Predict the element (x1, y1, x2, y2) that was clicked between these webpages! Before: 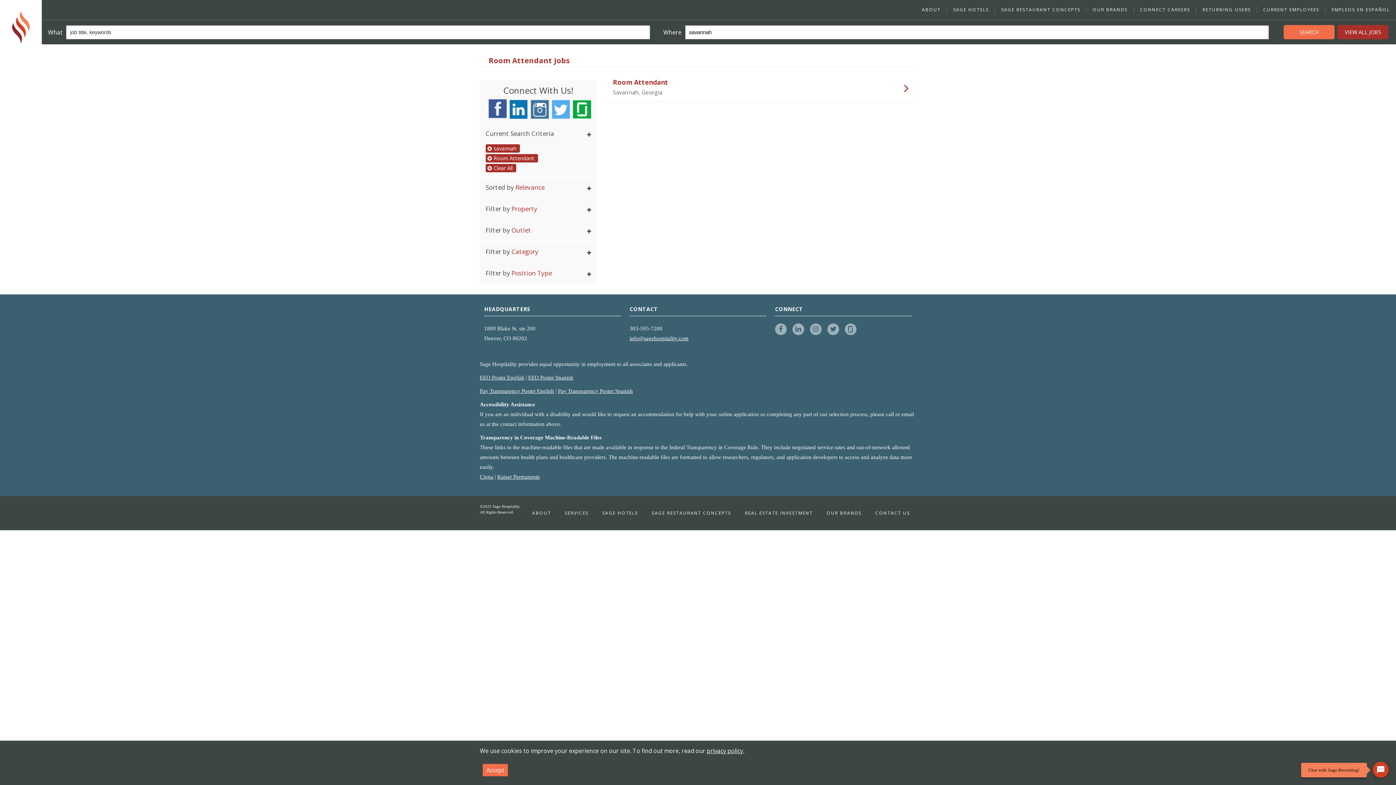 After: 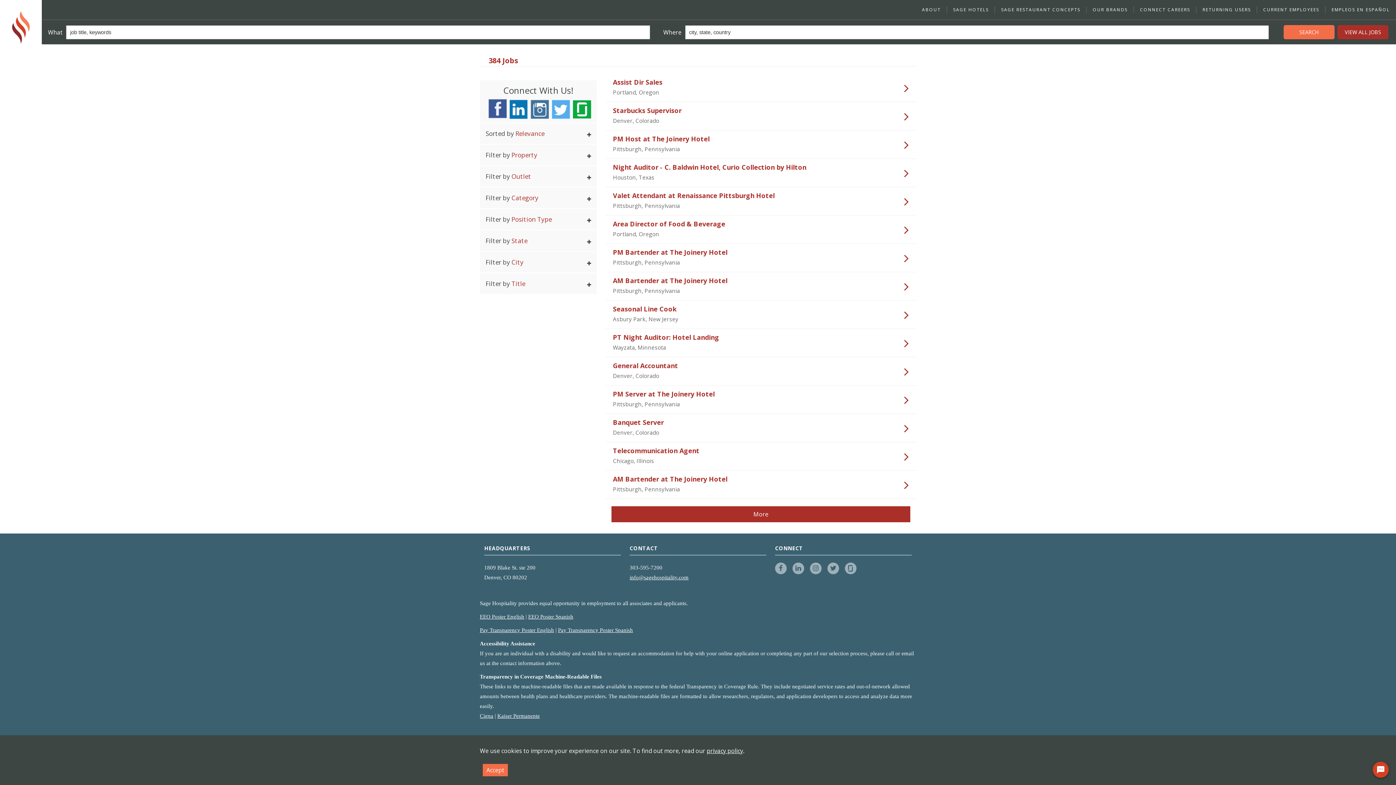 Action: bbox: (1337, 25, 1388, 39) label: VIEW ALL JOBS